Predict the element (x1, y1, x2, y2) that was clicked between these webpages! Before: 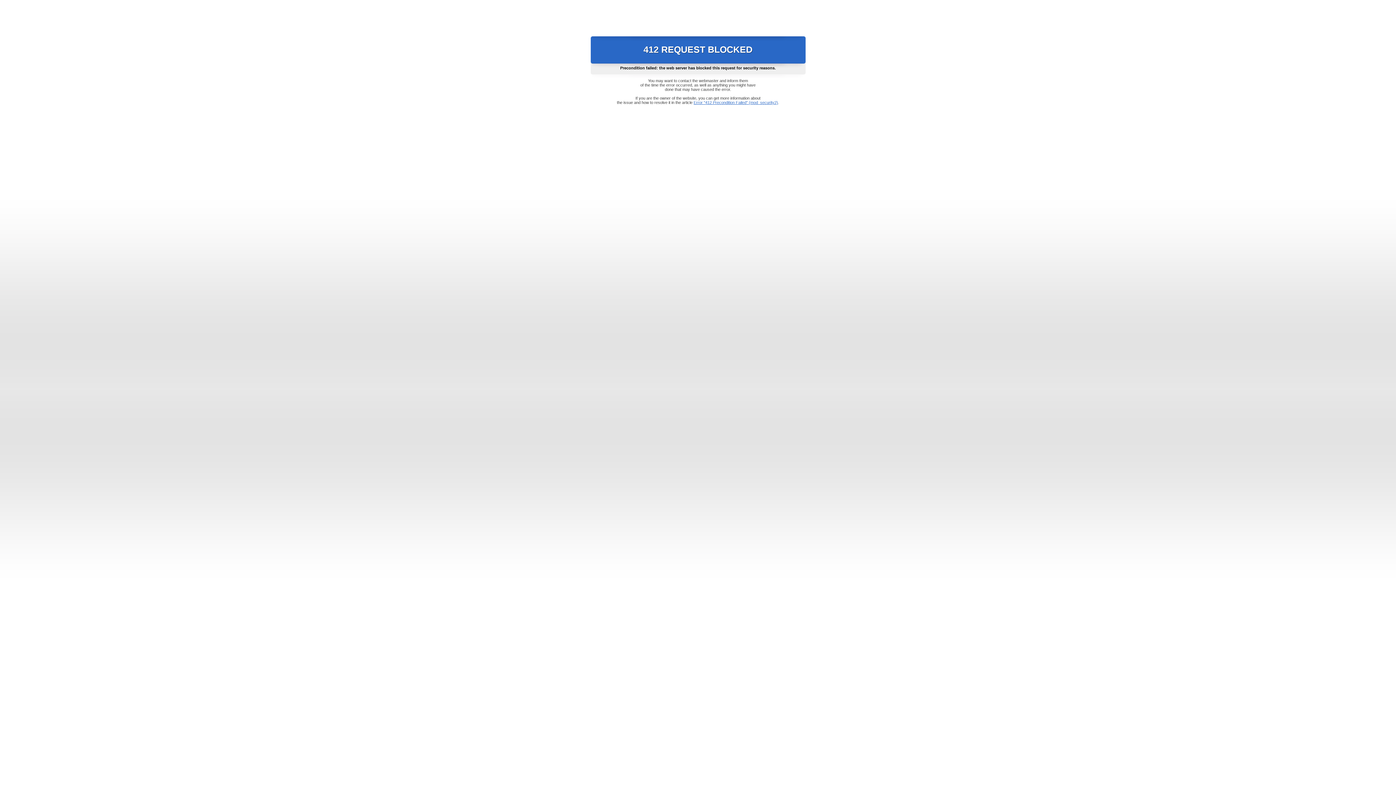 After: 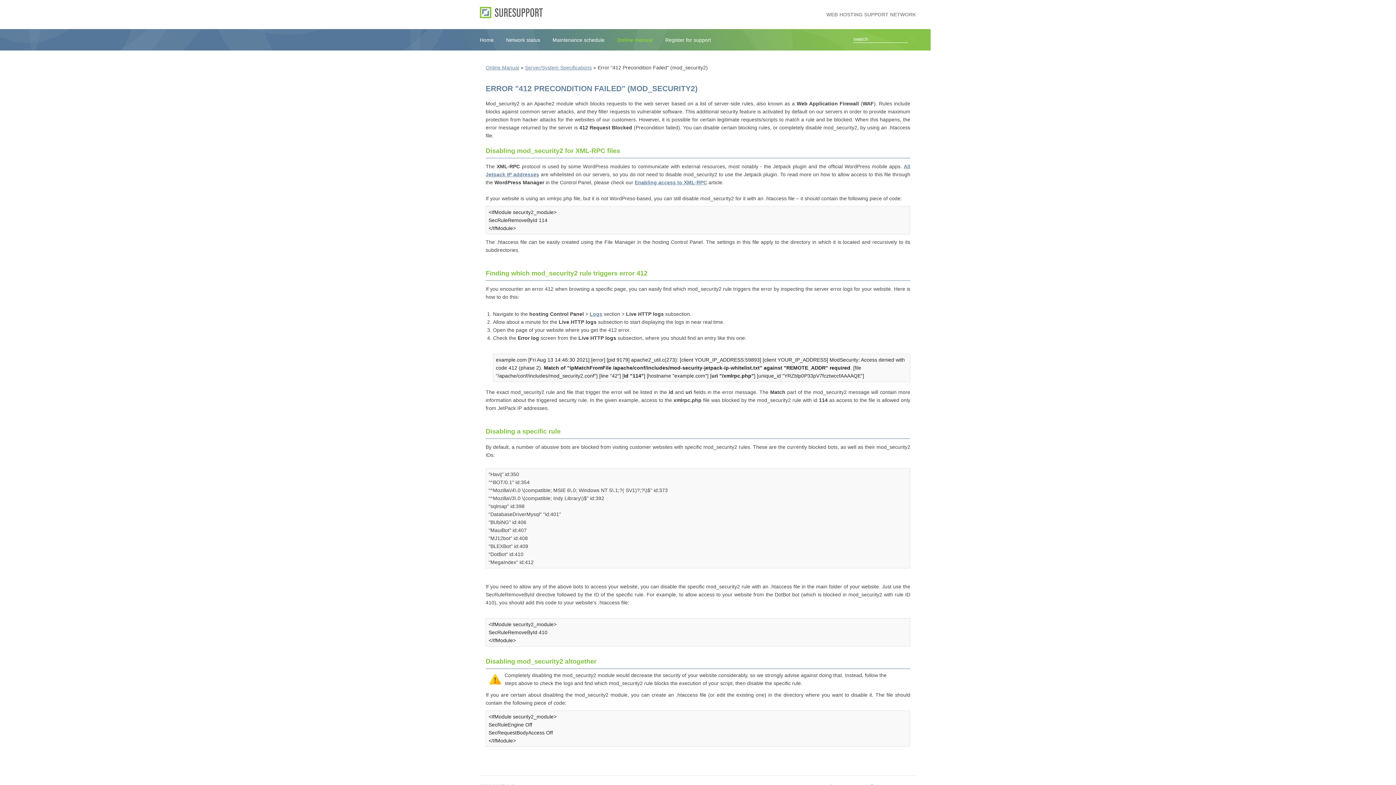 Action: label: Error "412 Precondition Failed" (mod_security2) bbox: (693, 100, 778, 104)